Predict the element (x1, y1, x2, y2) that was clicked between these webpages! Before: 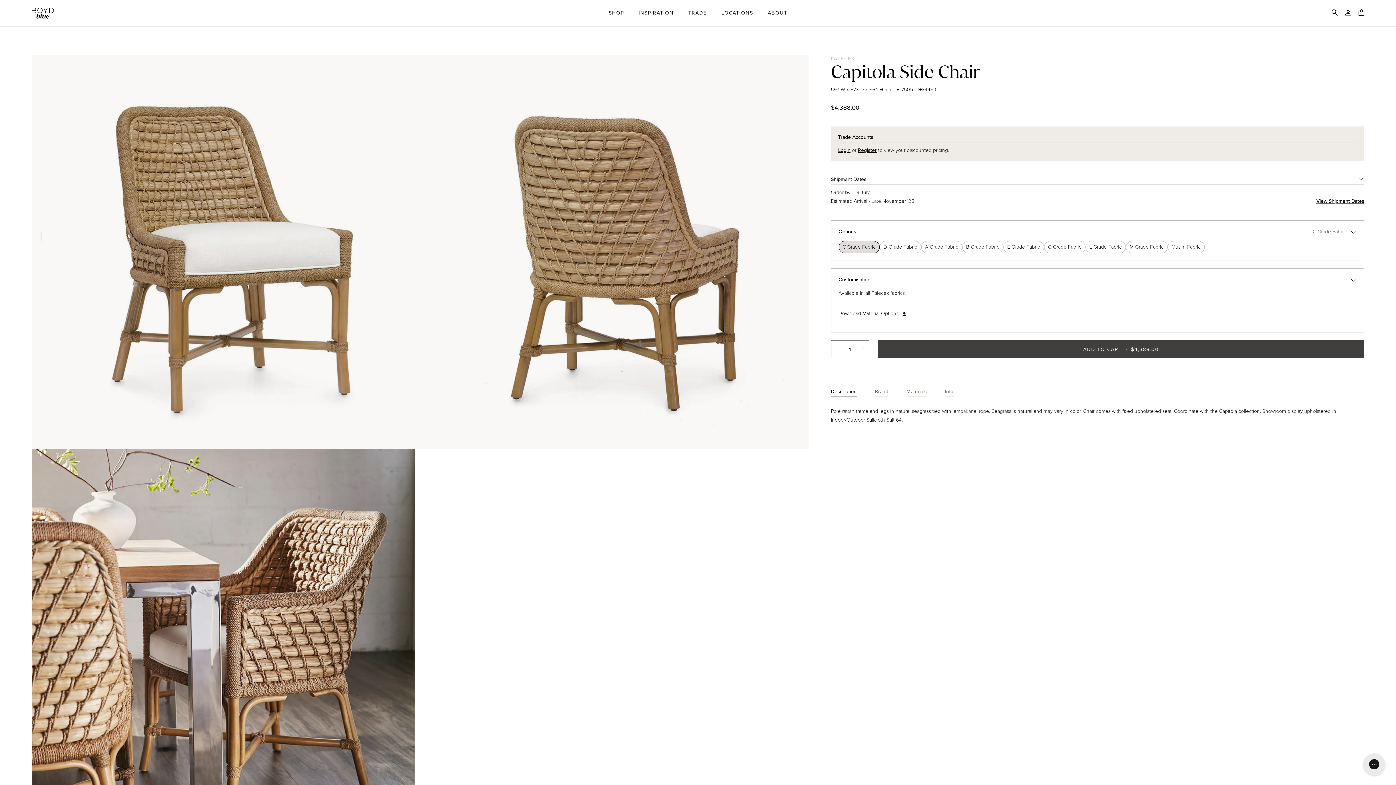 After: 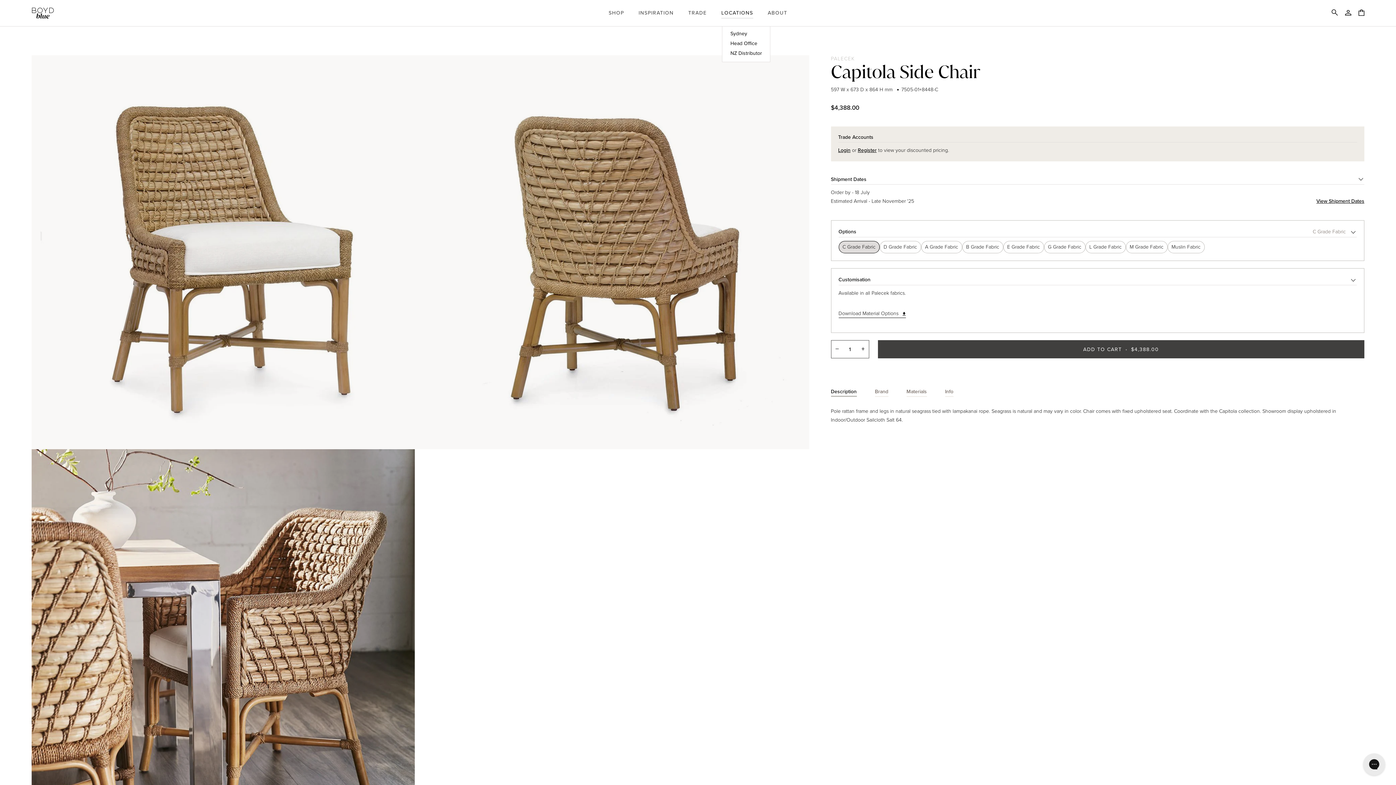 Action: label: LOCATIONS bbox: (714, 0, 760, 26)